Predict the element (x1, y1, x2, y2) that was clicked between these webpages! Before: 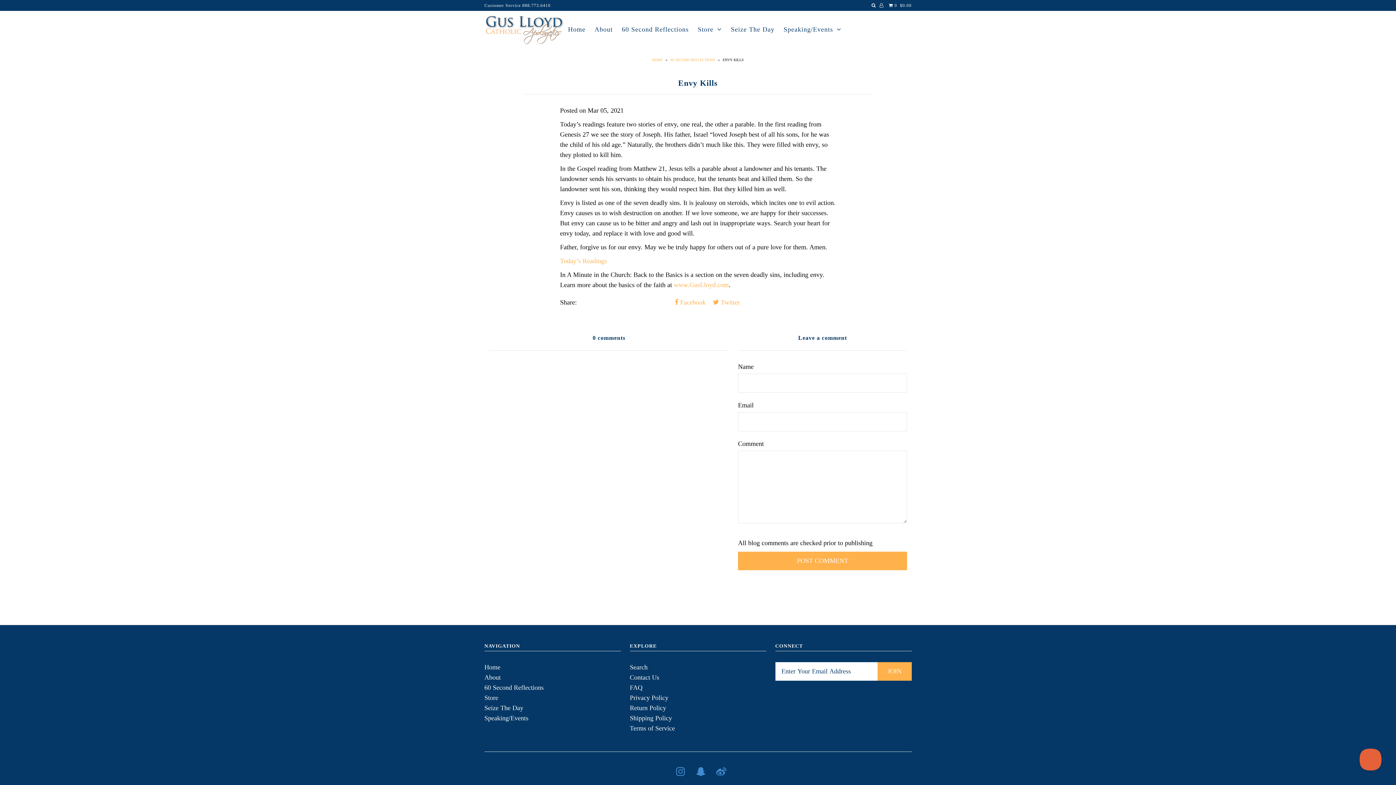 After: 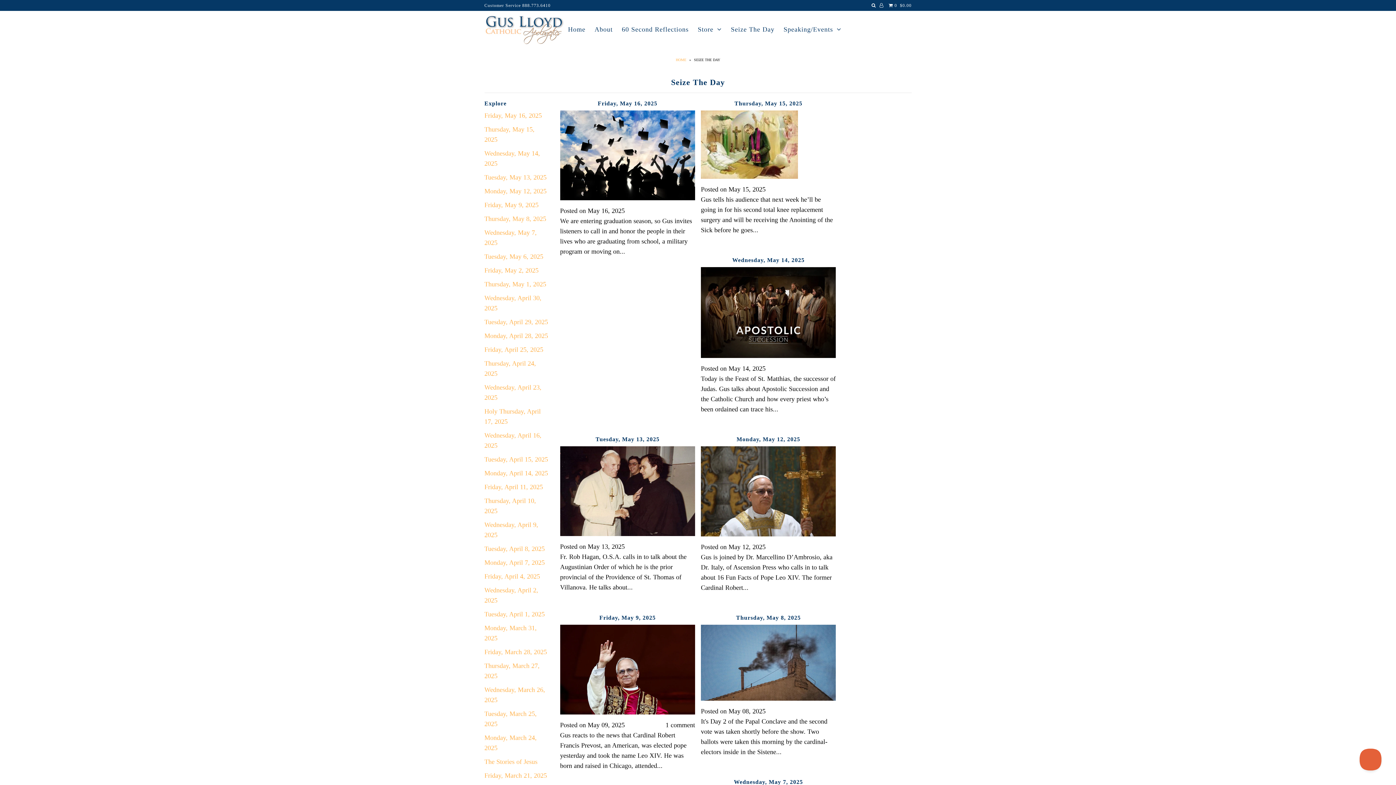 Action: label: Seize The Day bbox: (484, 704, 523, 712)